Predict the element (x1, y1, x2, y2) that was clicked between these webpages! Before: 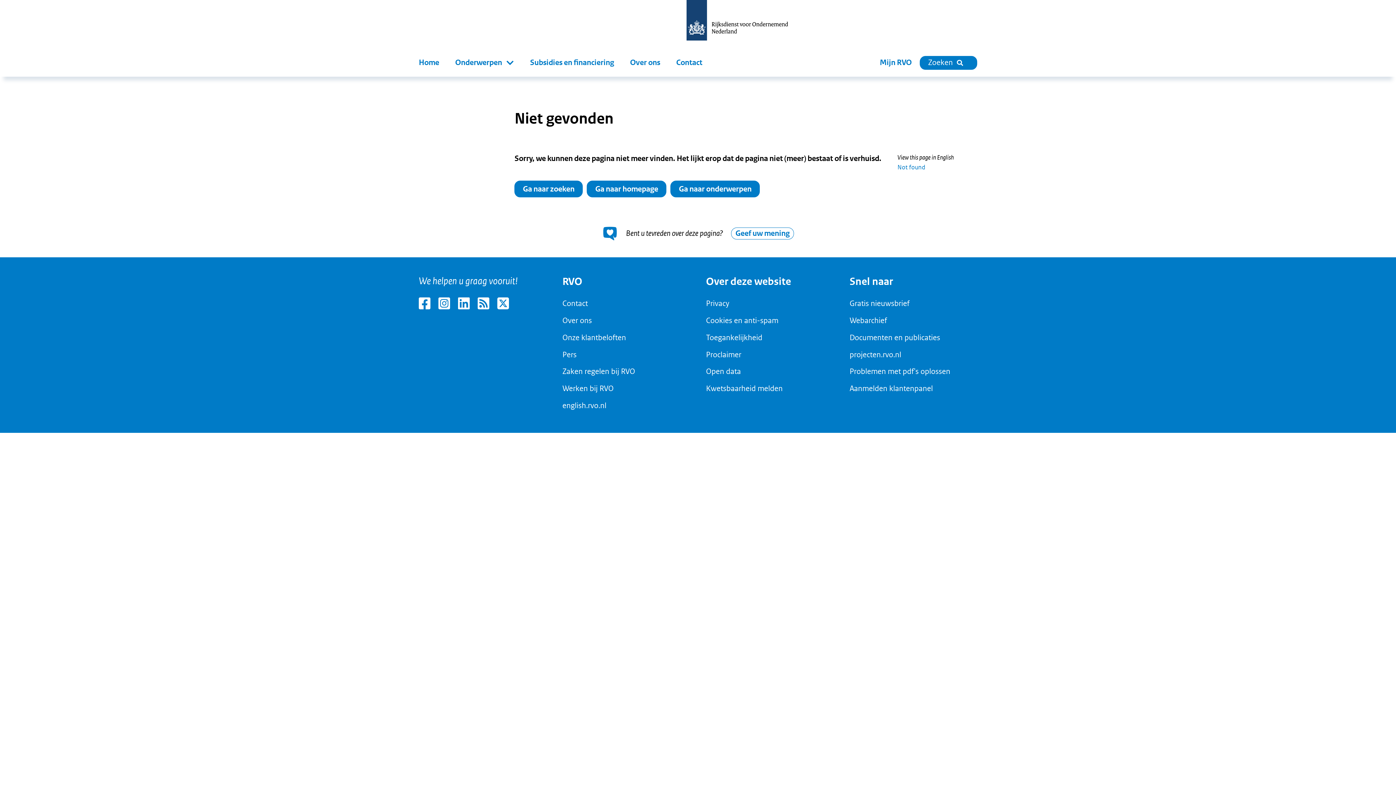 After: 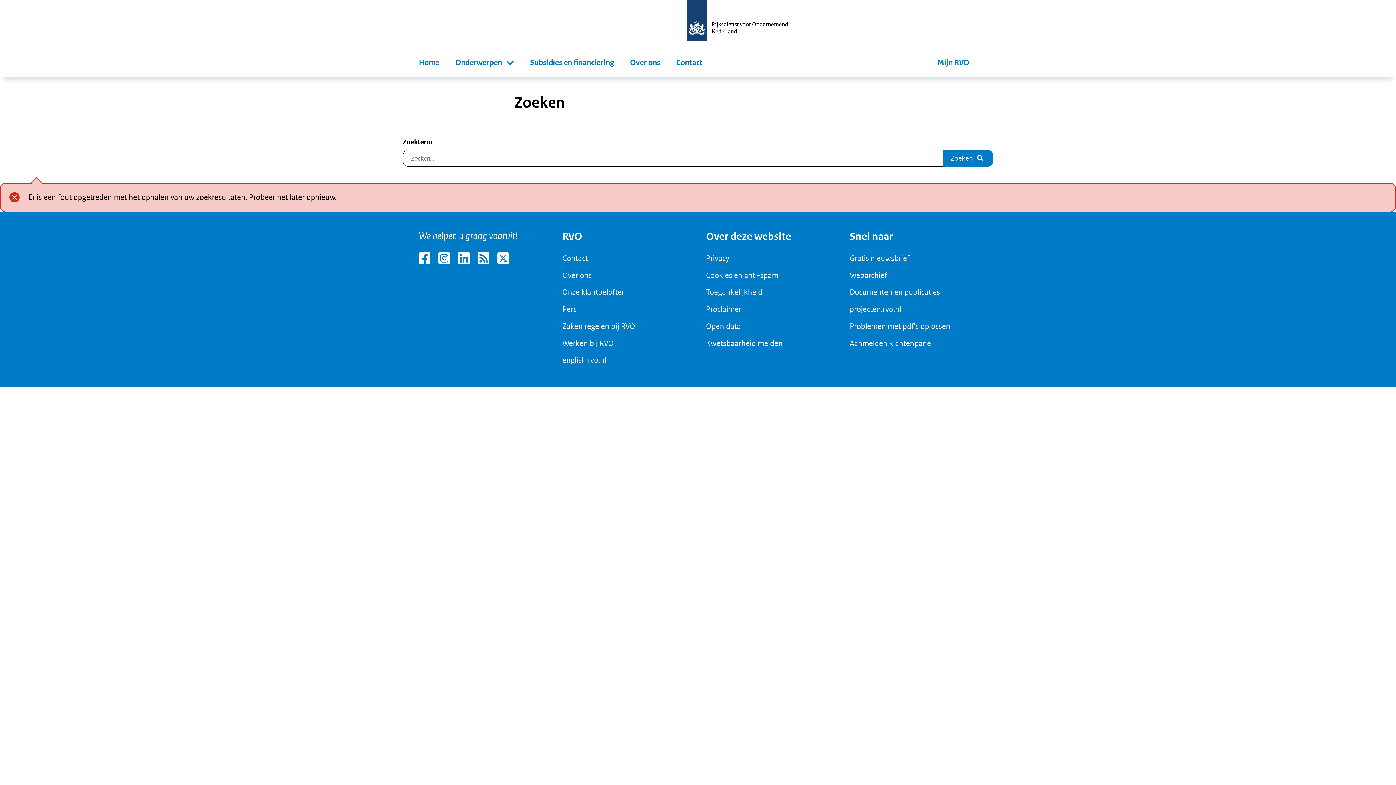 Action: bbox: (514, 180, 583, 197) label: Ga naar zoeken